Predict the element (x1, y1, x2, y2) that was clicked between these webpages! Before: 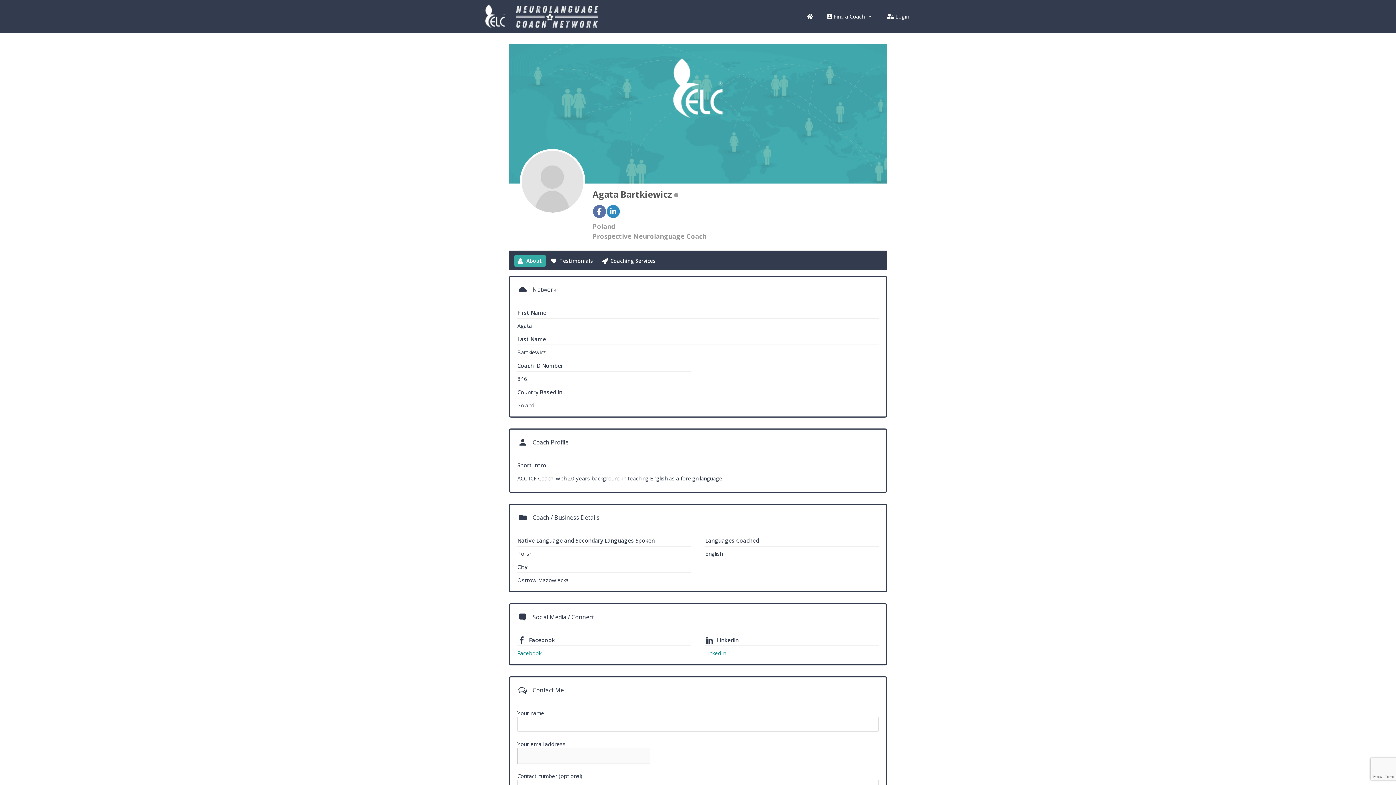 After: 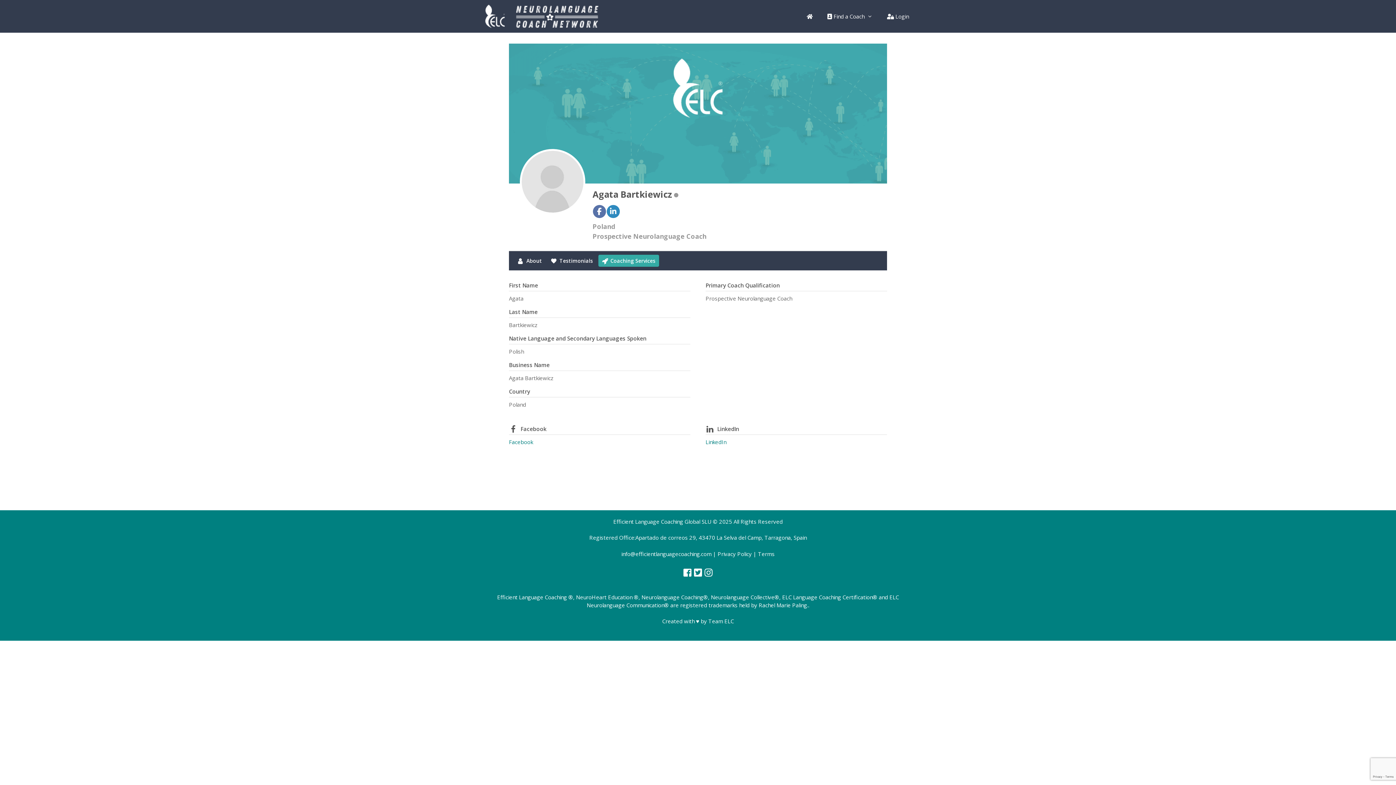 Action: bbox: (598, 254, 659, 266) label: Coaching Services